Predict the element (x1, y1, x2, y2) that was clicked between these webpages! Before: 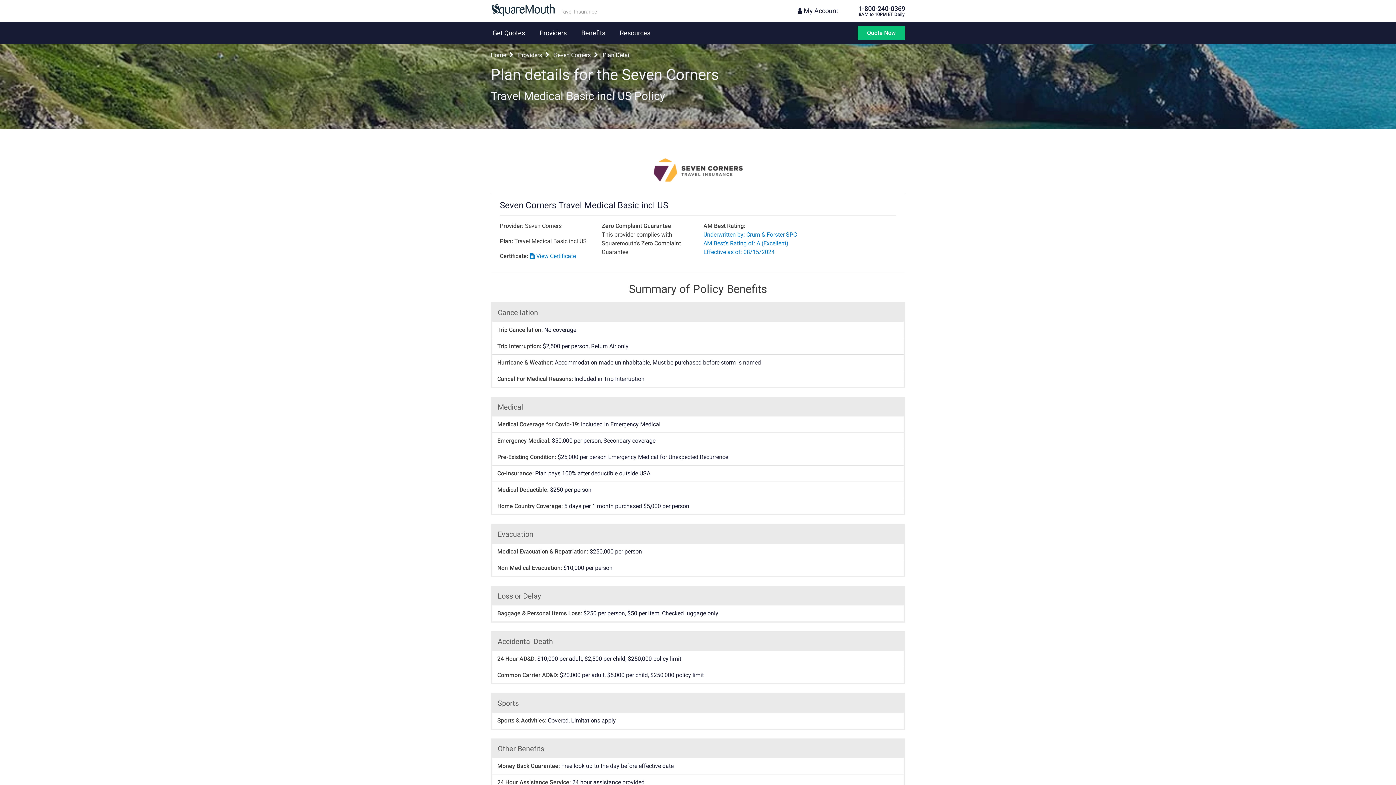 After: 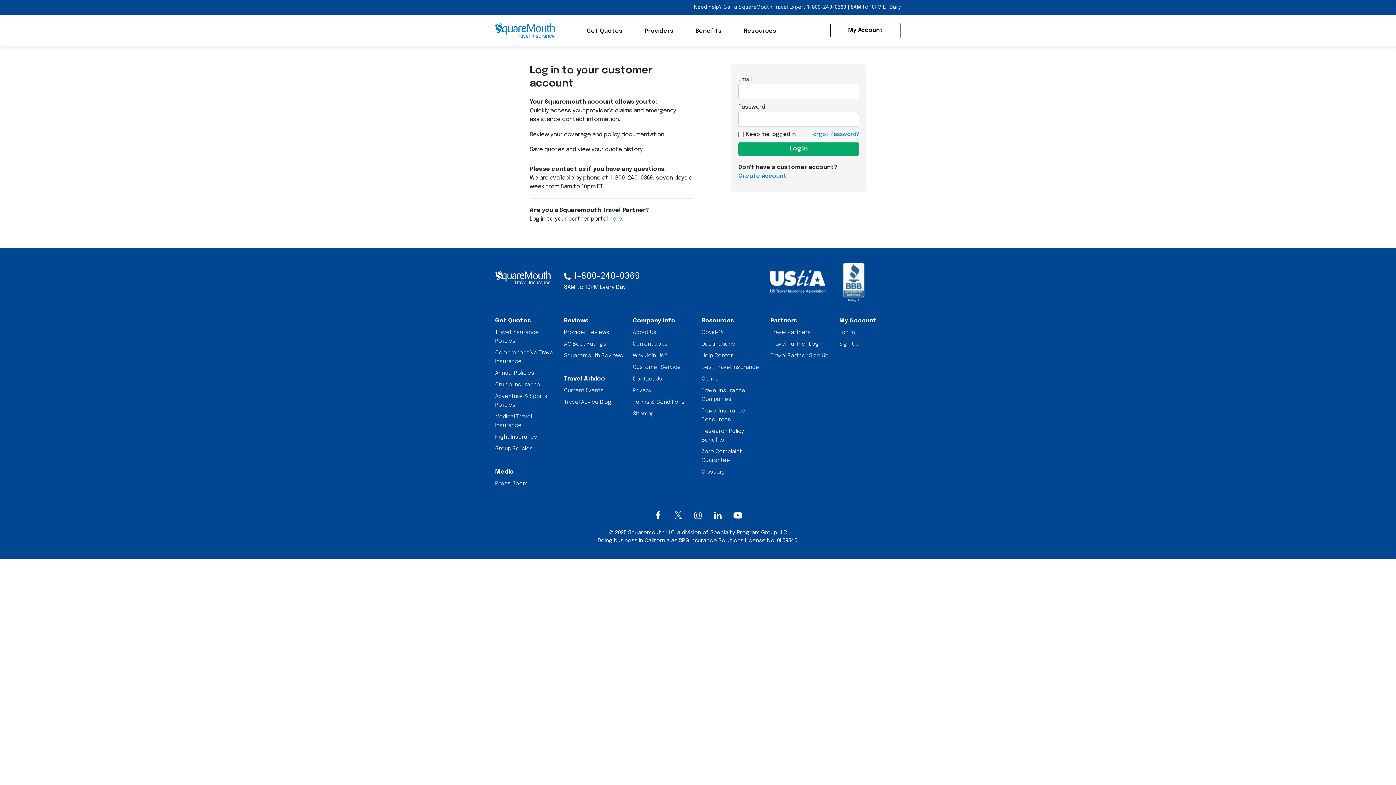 Action: label:  My Account bbox: (783, 0, 853, 21)